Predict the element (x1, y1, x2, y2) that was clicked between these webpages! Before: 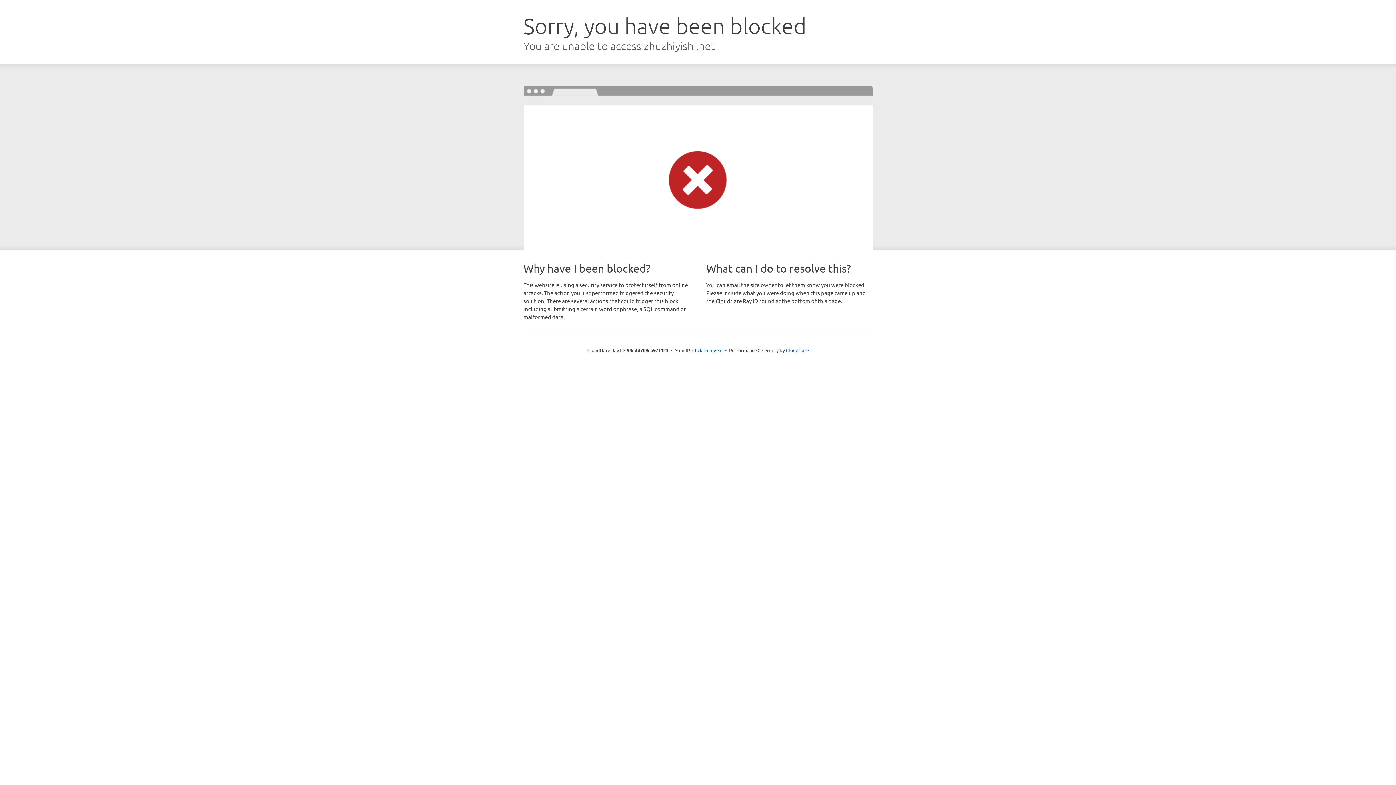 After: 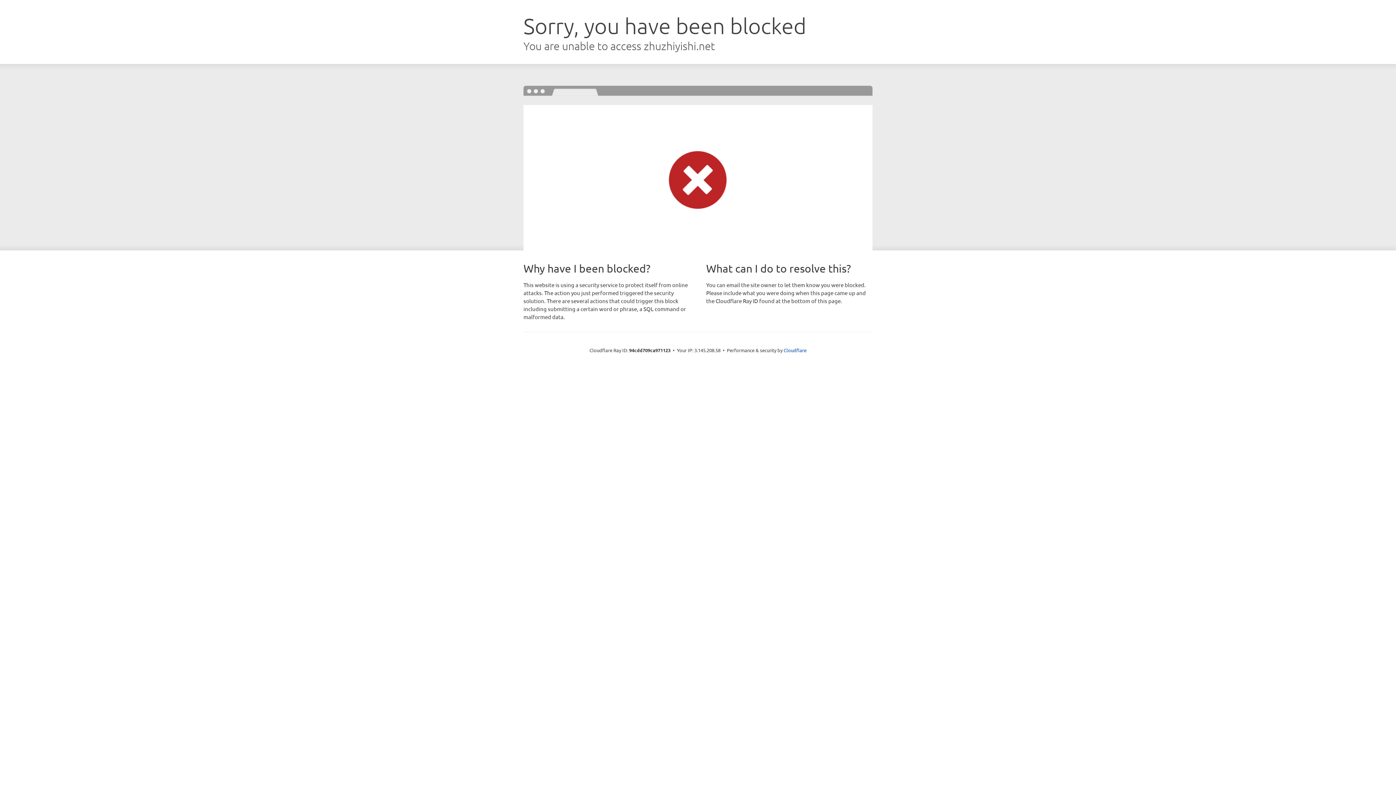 Action: label: Click to reveal bbox: (692, 346, 722, 353)